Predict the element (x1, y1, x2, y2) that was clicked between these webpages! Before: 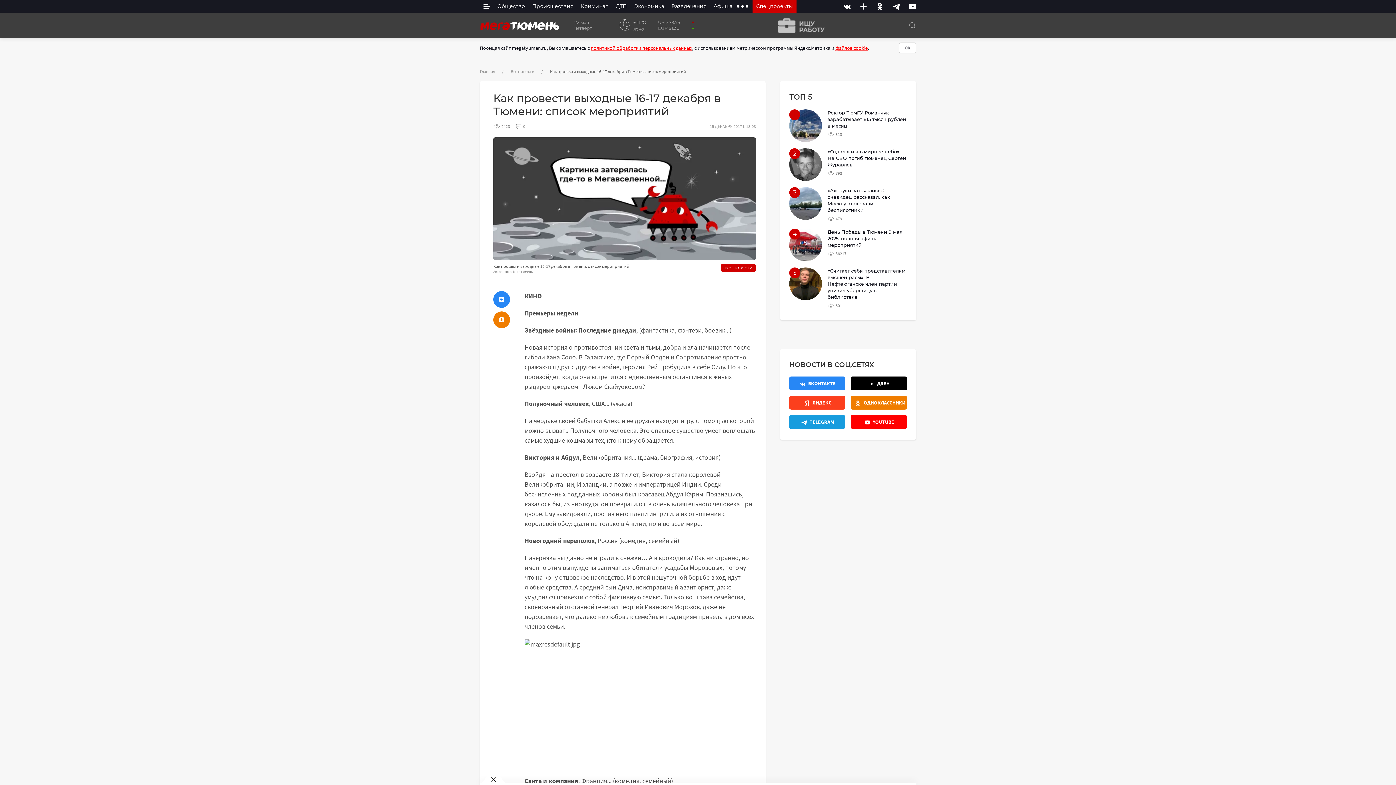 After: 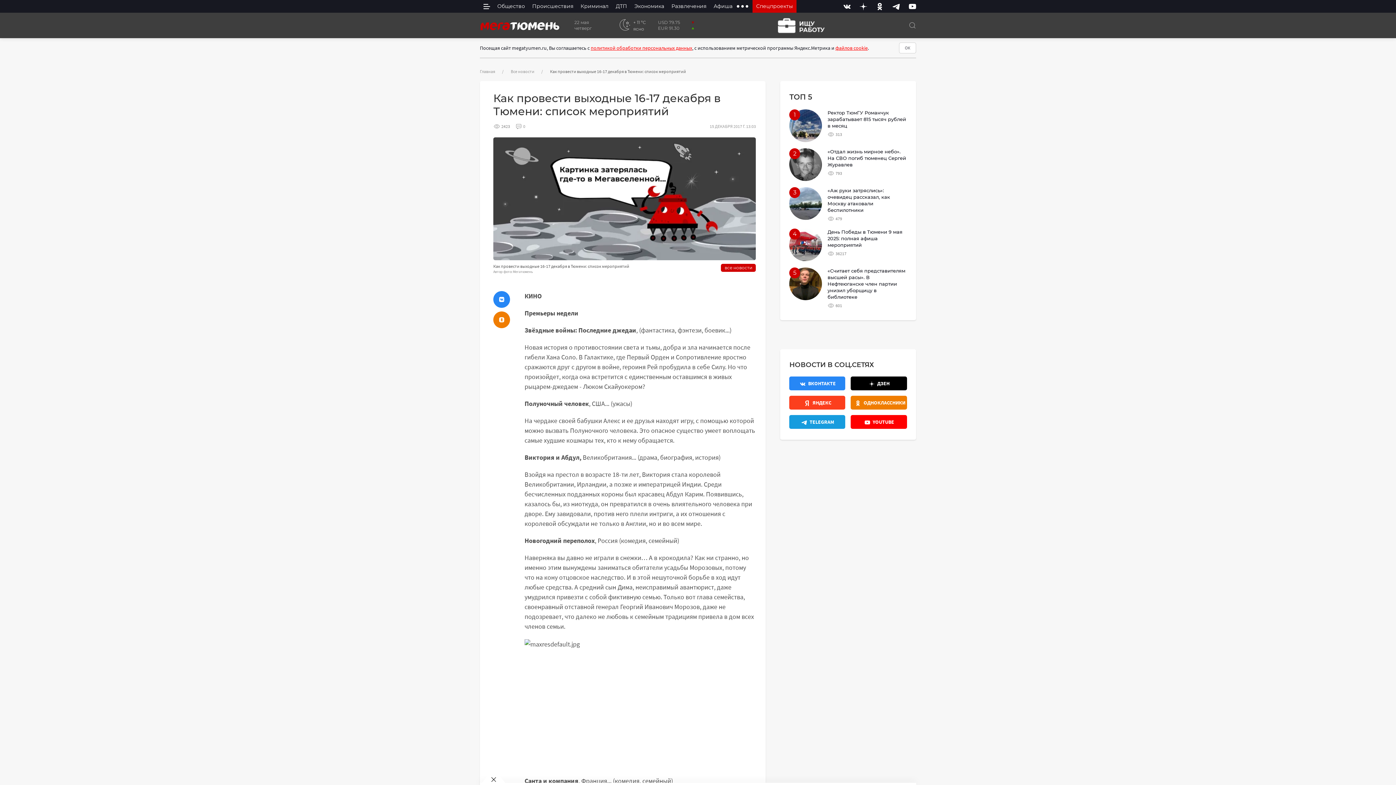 Action: label: Ищу работу bbox: (772, 17, 826, 33)